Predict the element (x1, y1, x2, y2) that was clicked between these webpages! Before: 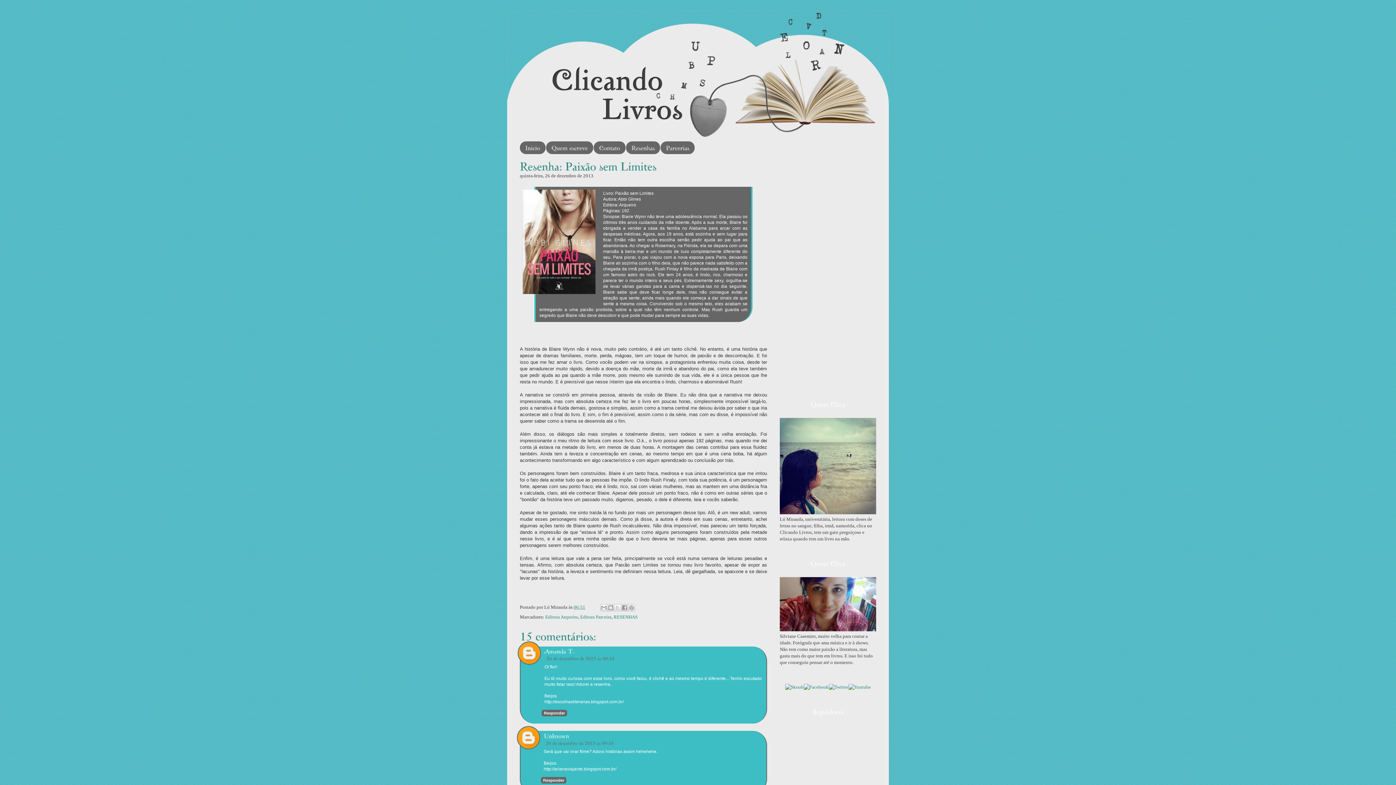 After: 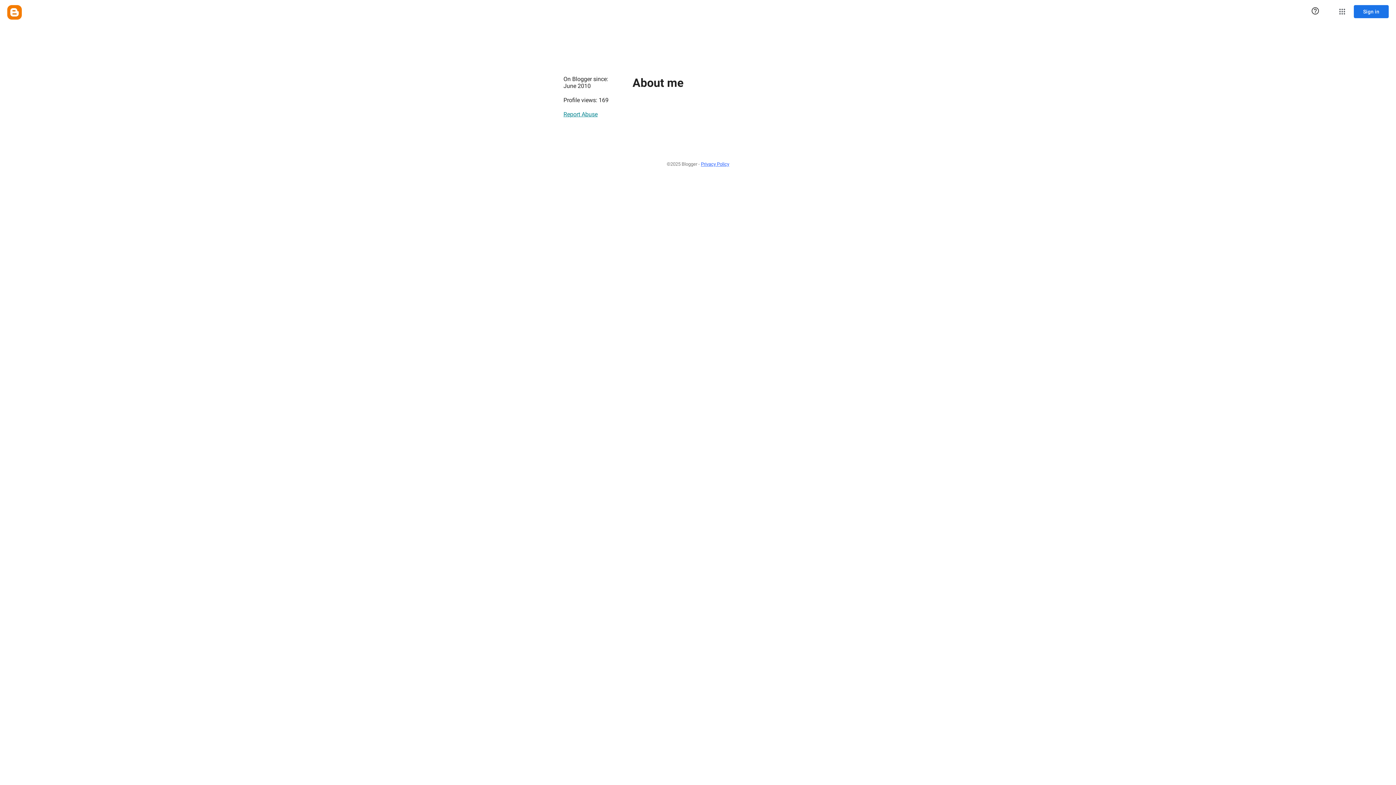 Action: label: Unknown bbox: (539, 731, 573, 741)